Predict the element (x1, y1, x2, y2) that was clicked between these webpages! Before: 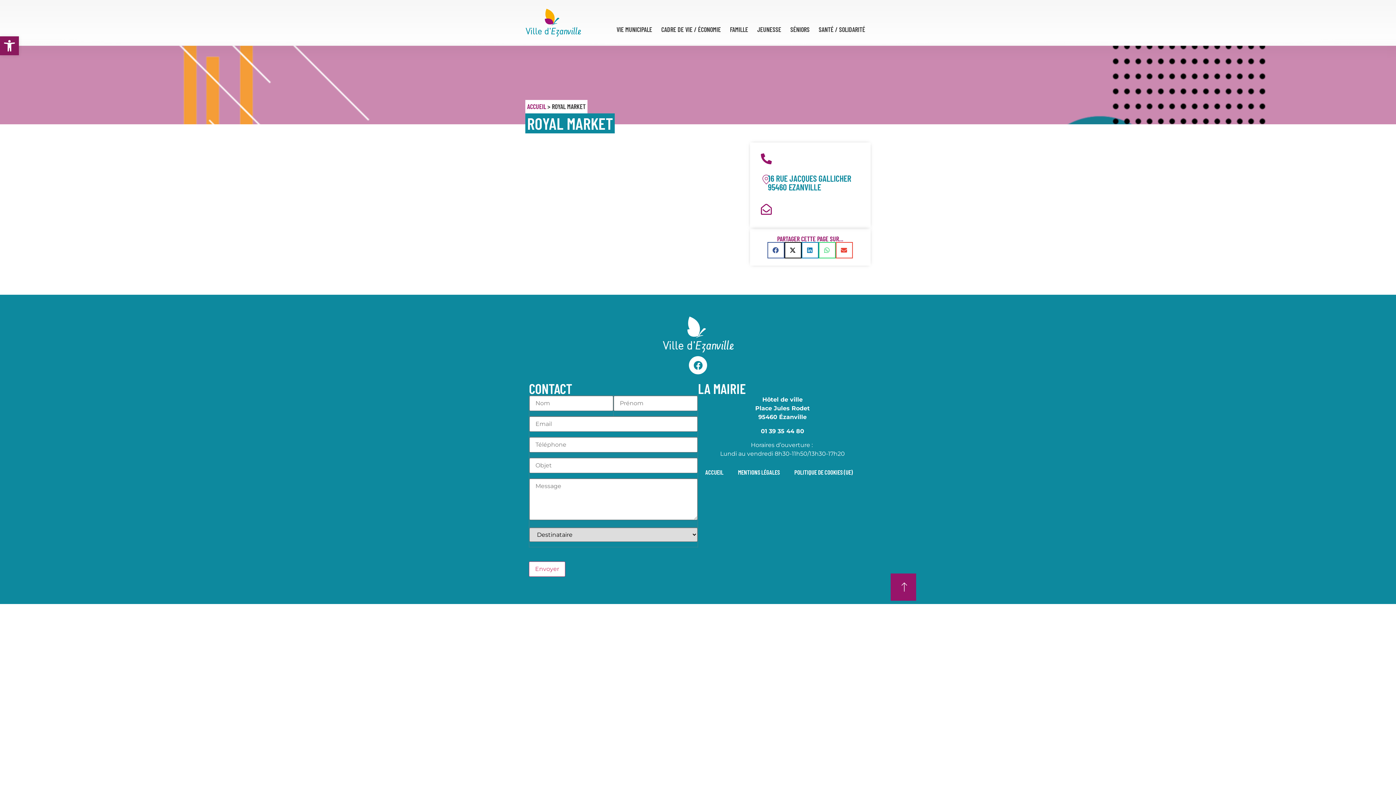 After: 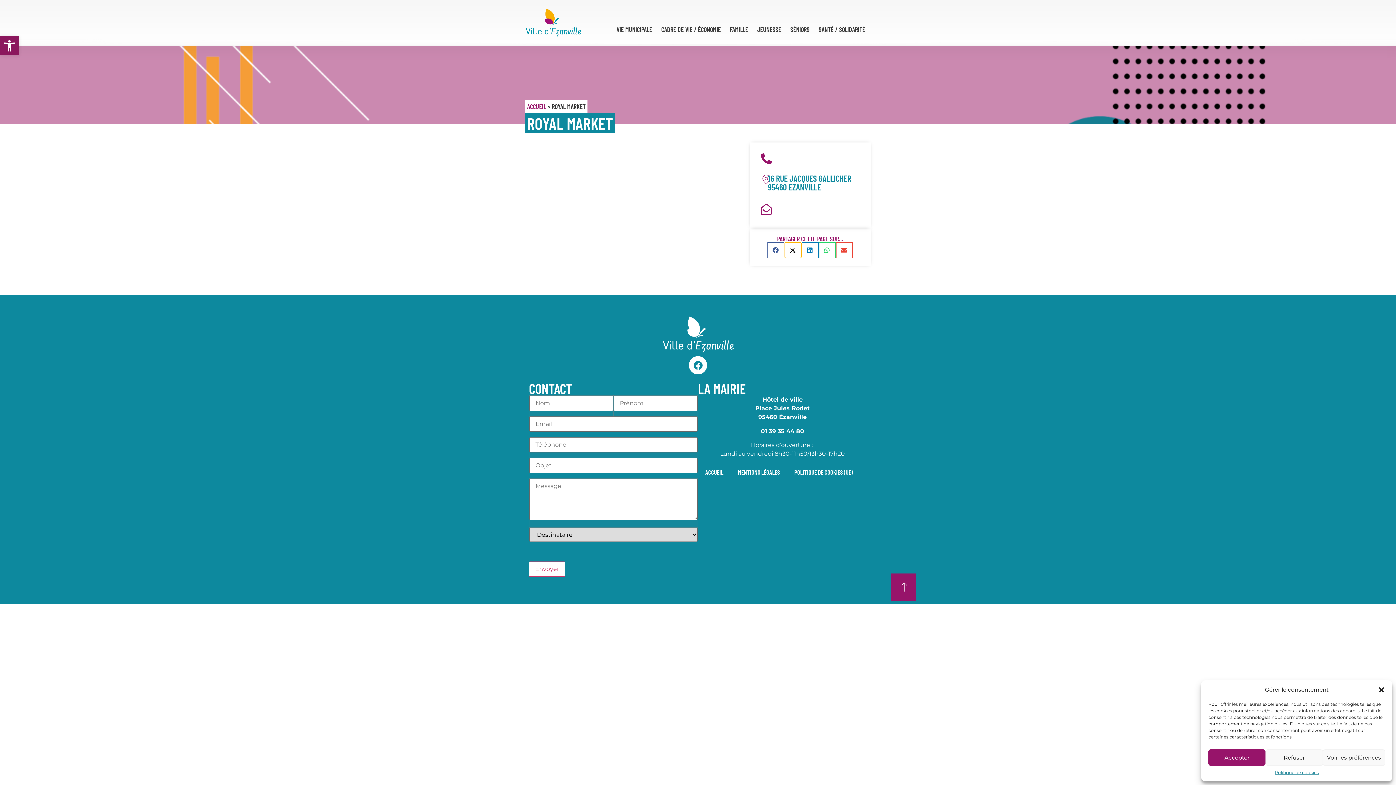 Action: bbox: (784, 242, 801, 258) label: Partager sur x-twitter